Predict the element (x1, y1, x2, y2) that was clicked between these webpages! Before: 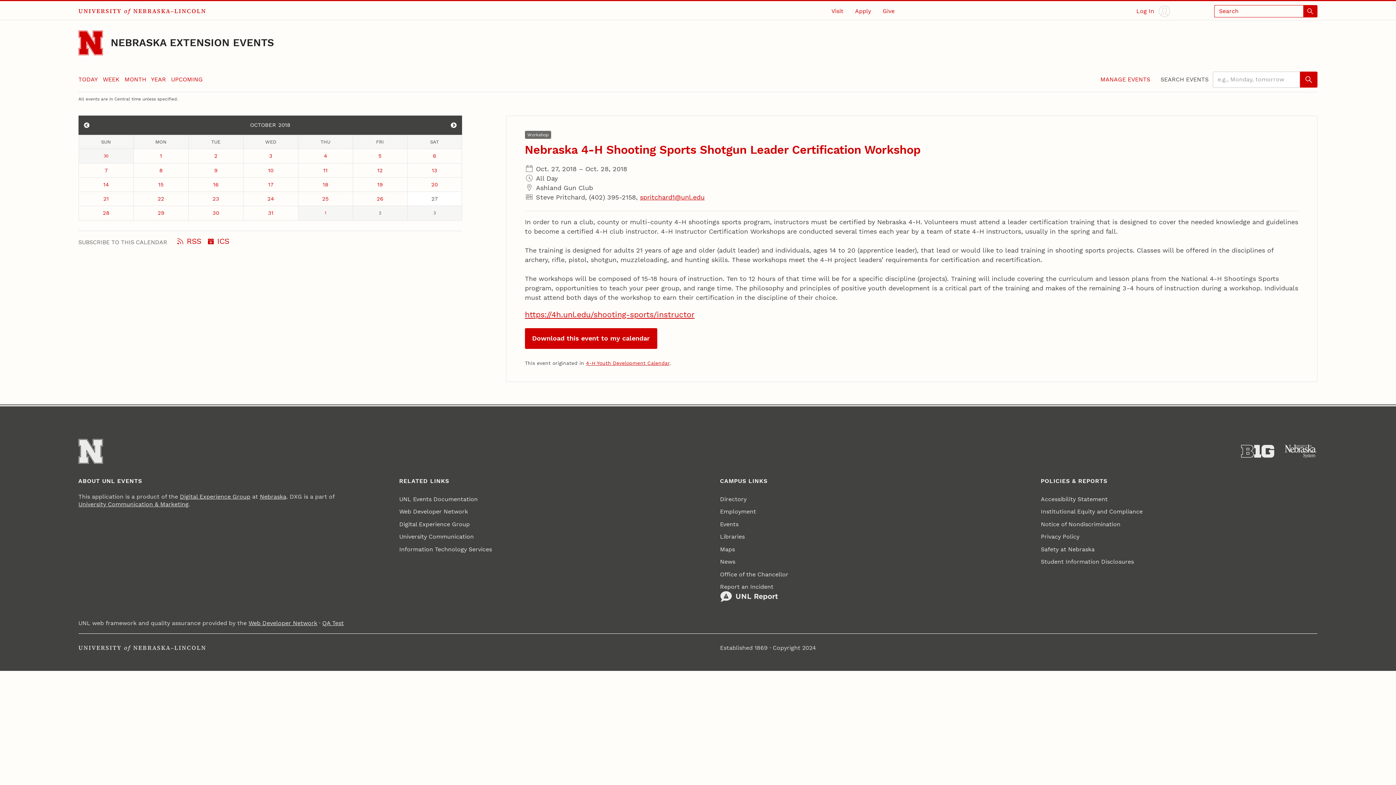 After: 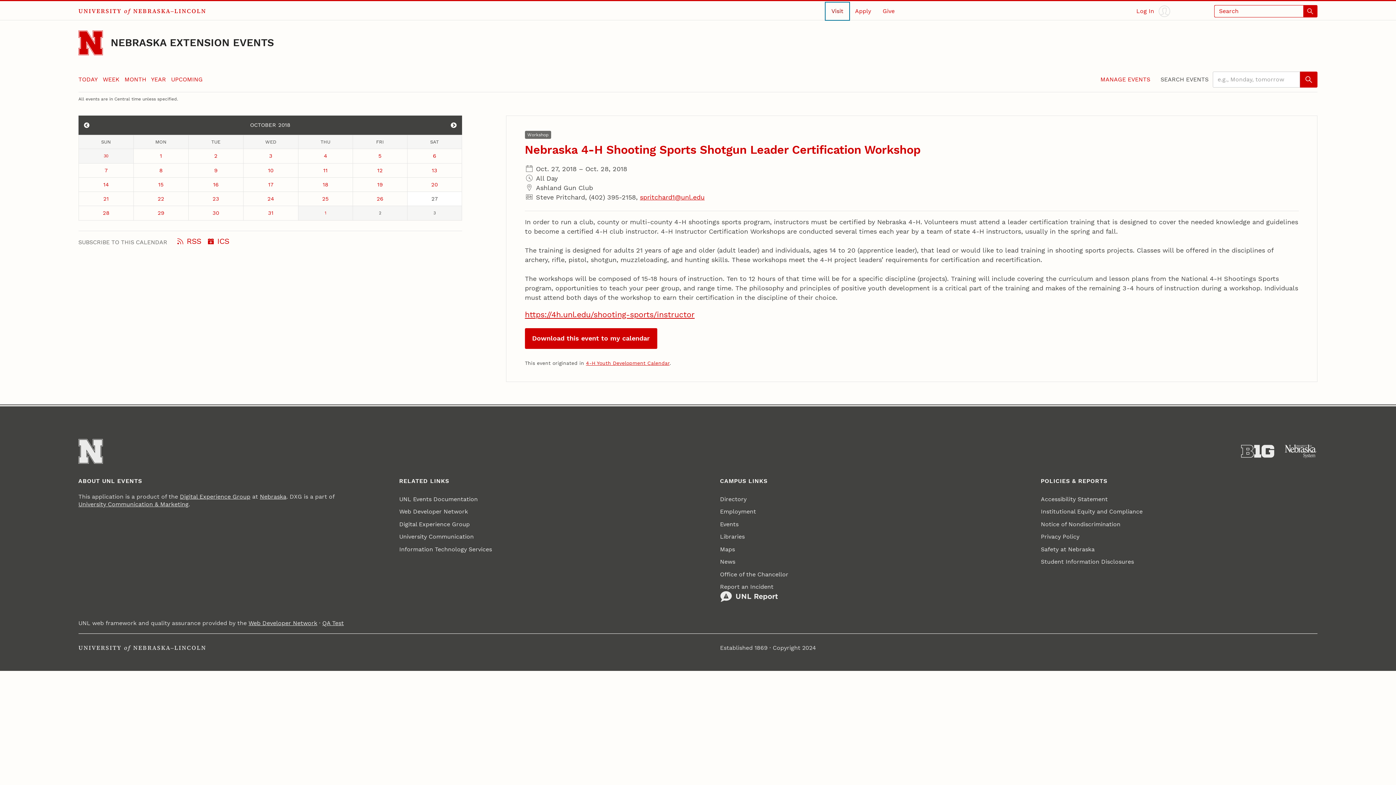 Action: bbox: (825, 2, 849, 19) label: Visit